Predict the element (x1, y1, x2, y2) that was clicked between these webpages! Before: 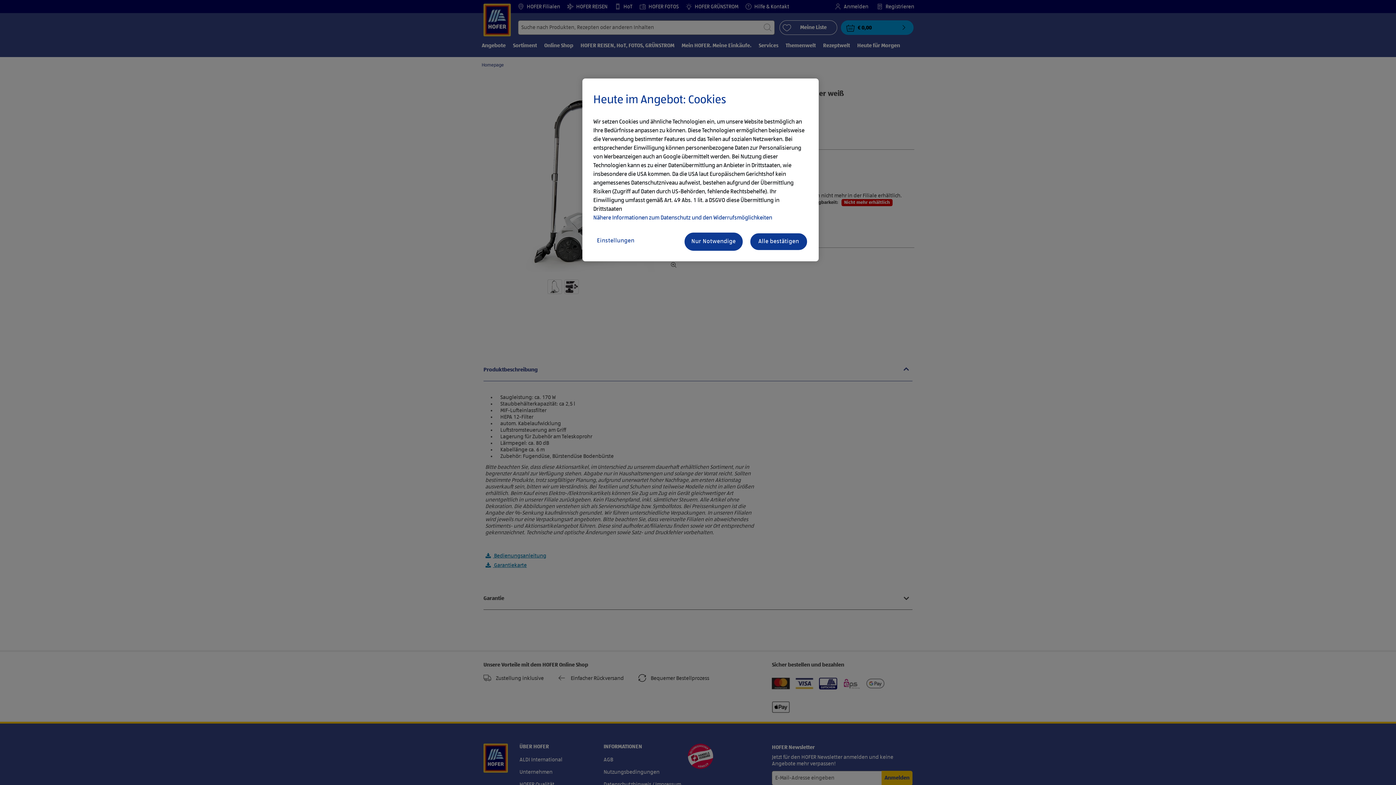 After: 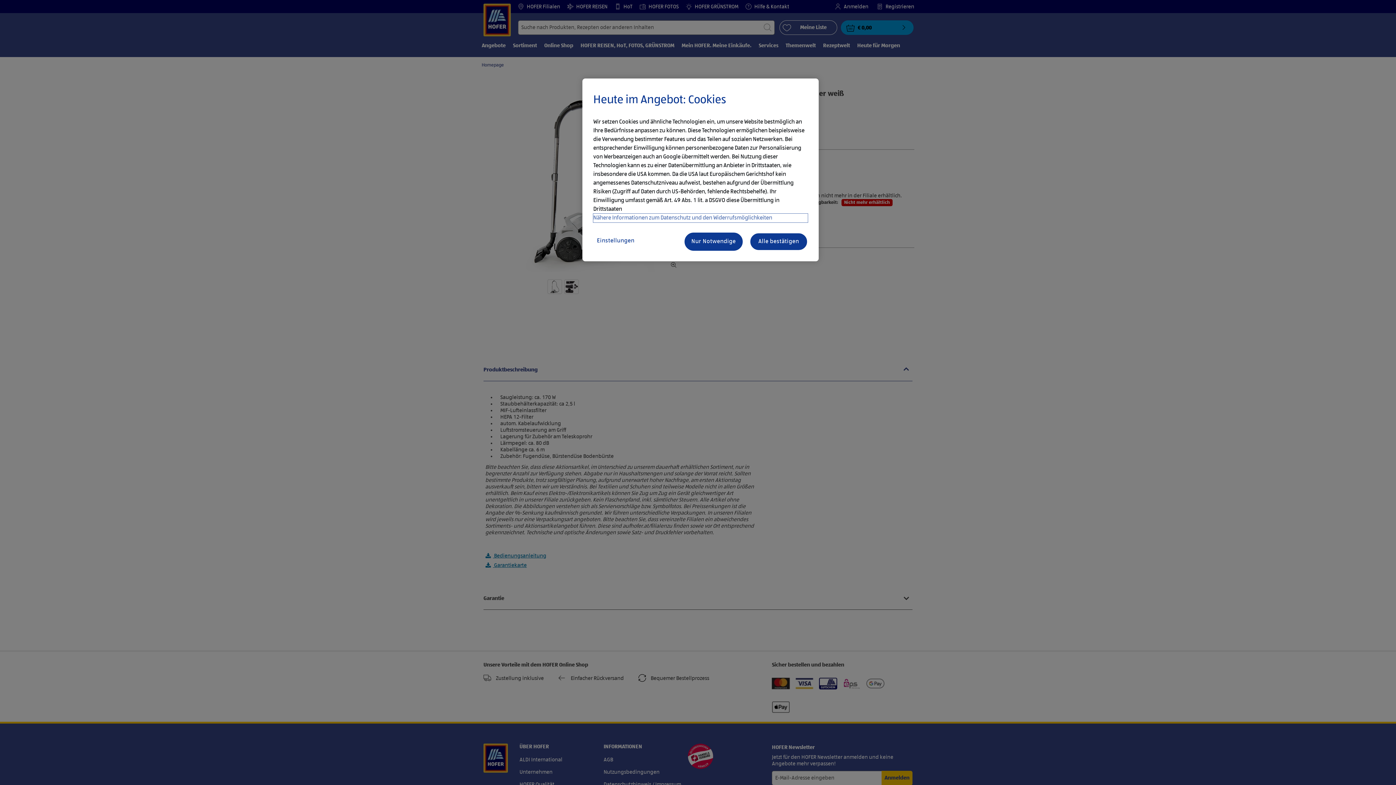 Action: label: Nähere Informationen zum Datenschutz und den Widerrufsmöglichkeiten bbox: (593, 213, 808, 222)